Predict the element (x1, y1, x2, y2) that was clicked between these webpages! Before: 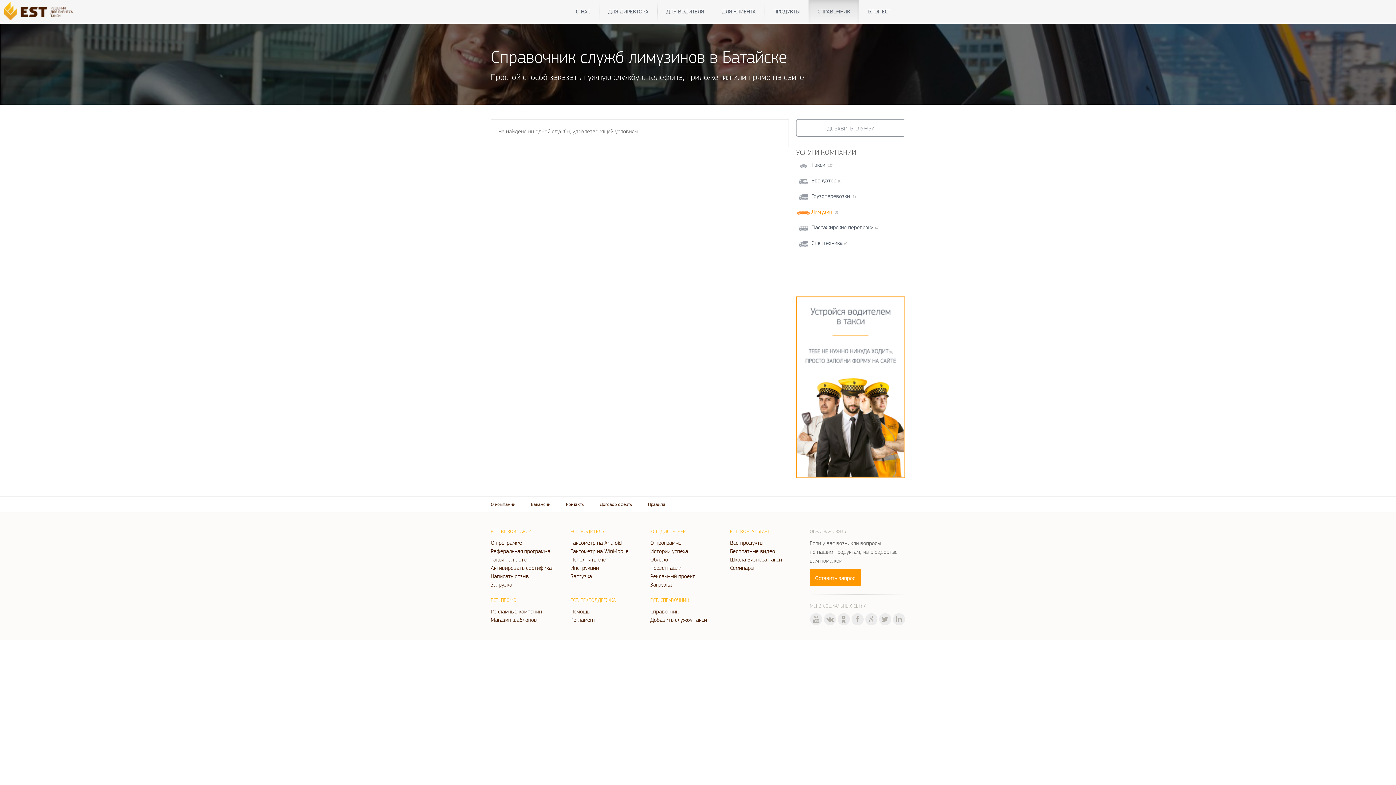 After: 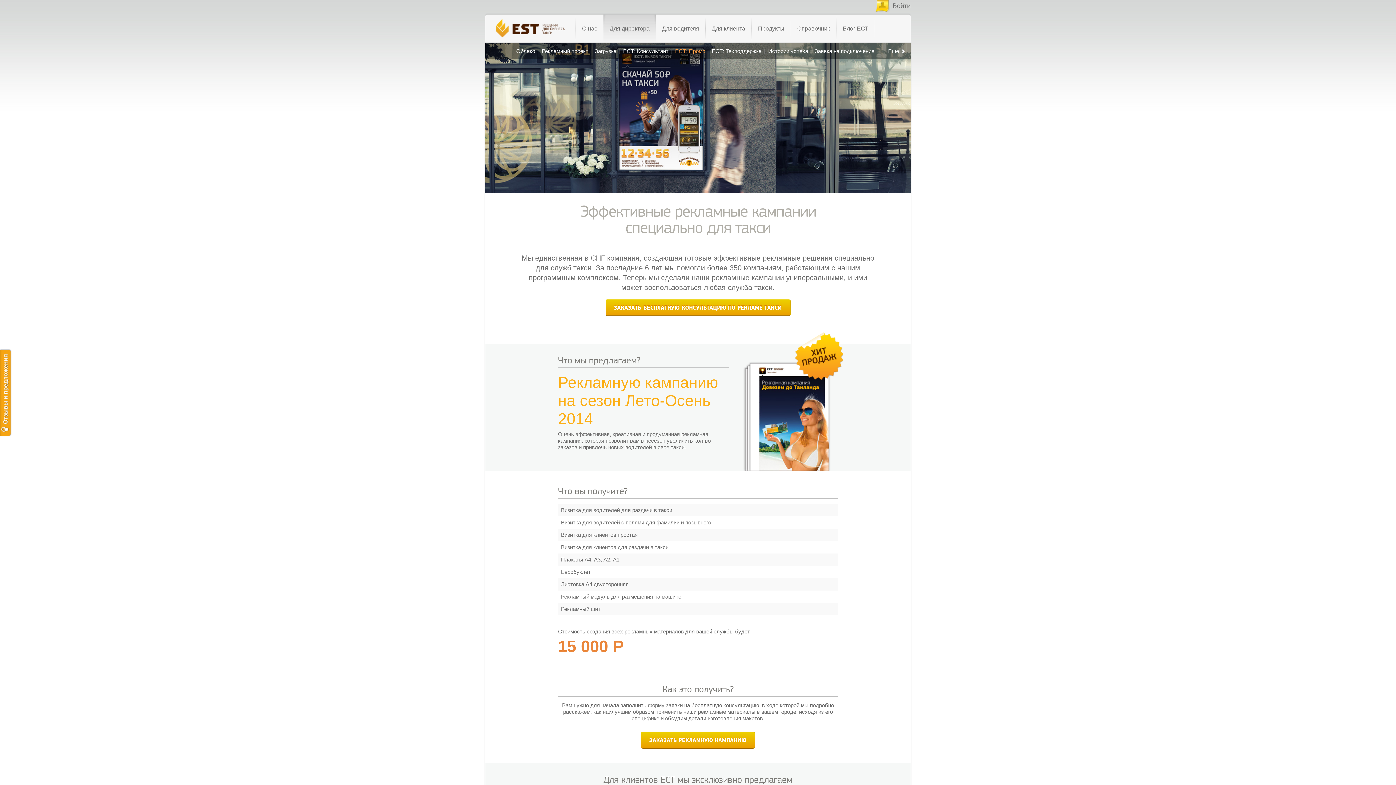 Action: label: ЕСТ: ПРОМО bbox: (490, 597, 559, 603)